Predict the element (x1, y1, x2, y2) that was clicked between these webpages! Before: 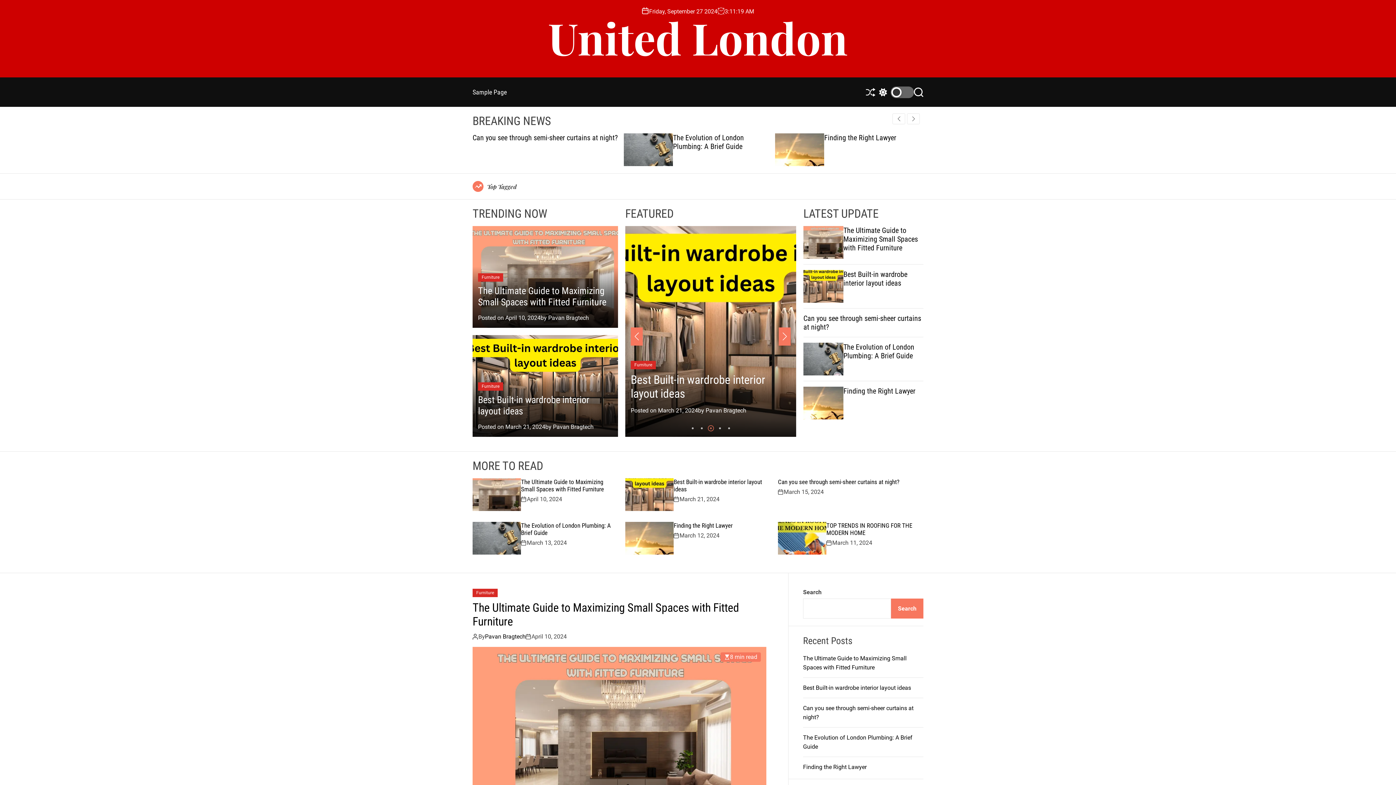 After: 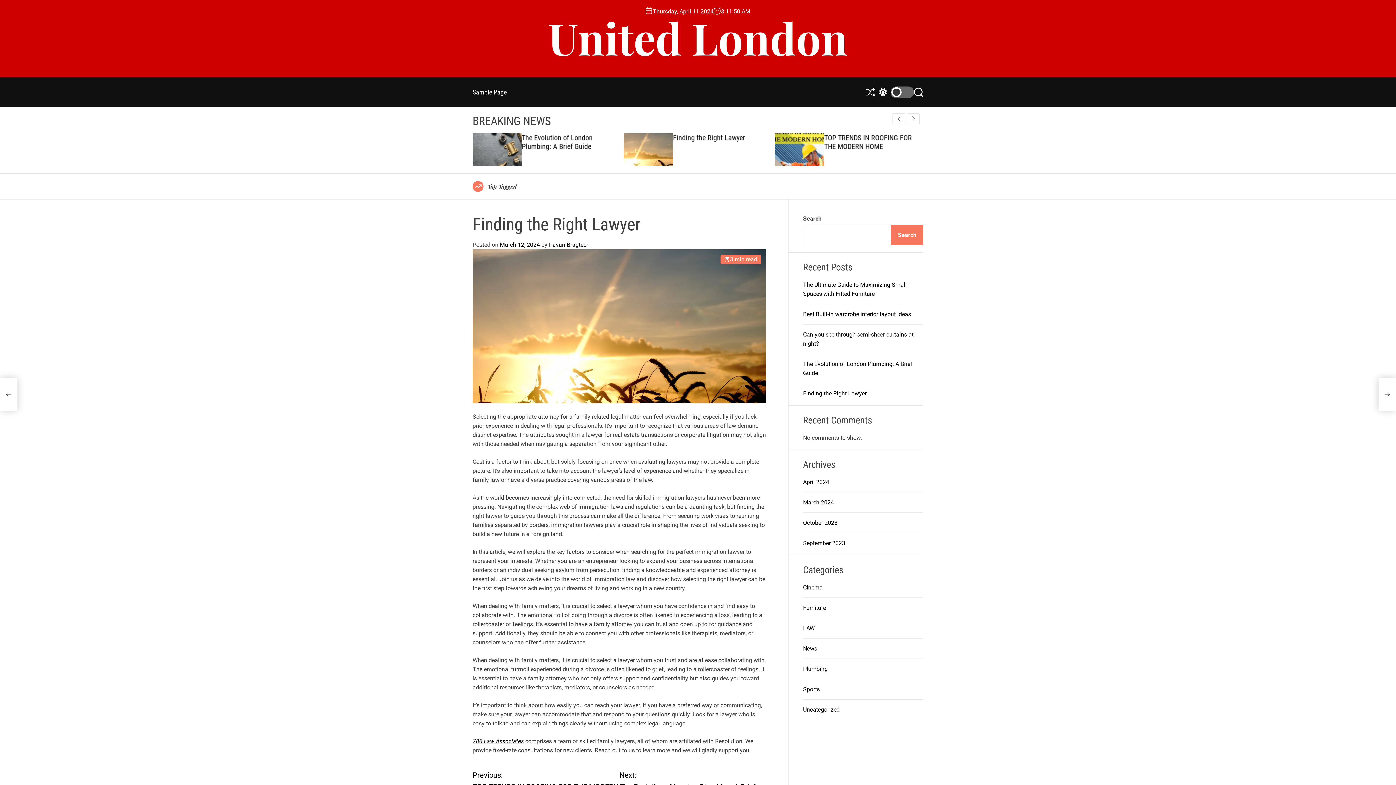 Action: bbox: (673, 522, 732, 529) label: Finding the Right Lawyer